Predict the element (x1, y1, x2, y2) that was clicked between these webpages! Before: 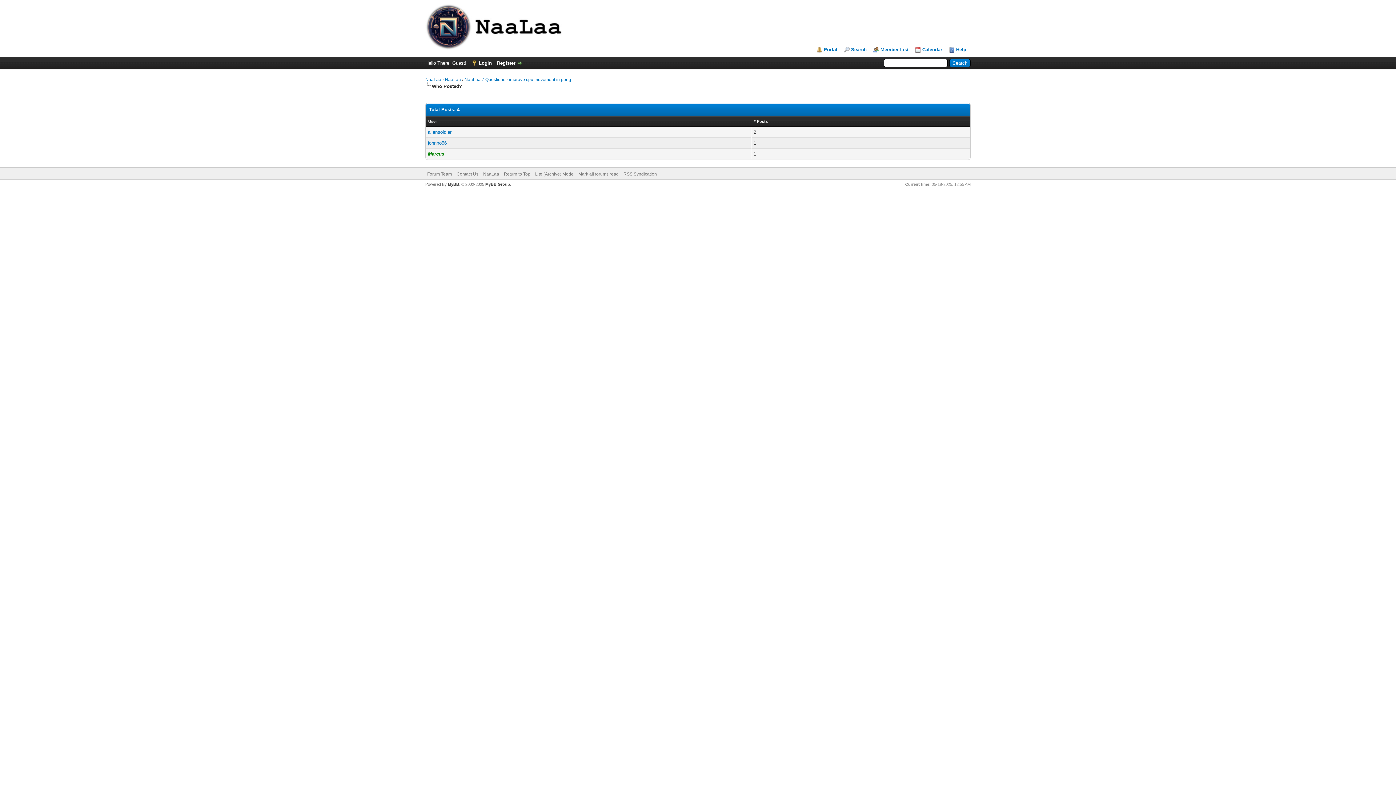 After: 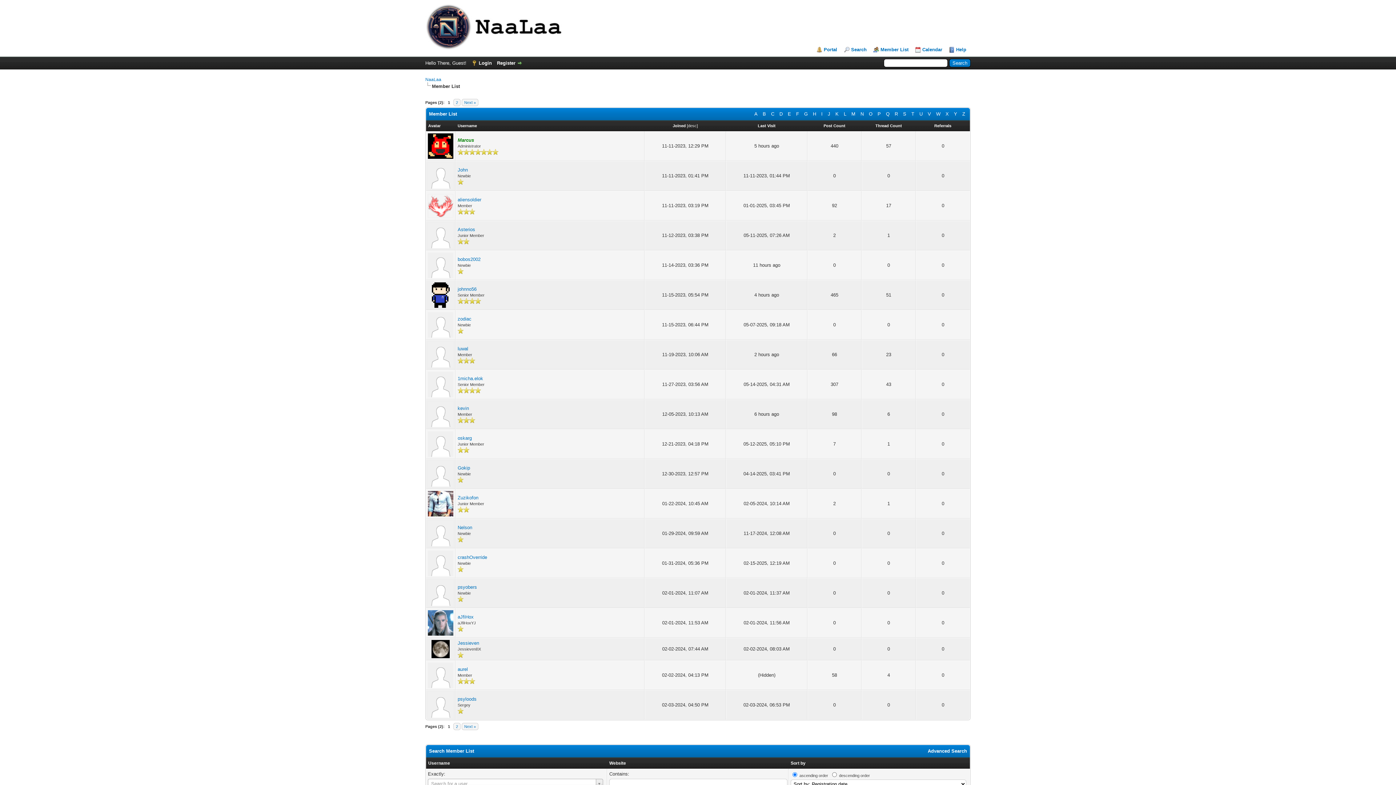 Action: bbox: (873, 46, 908, 52) label: Member List